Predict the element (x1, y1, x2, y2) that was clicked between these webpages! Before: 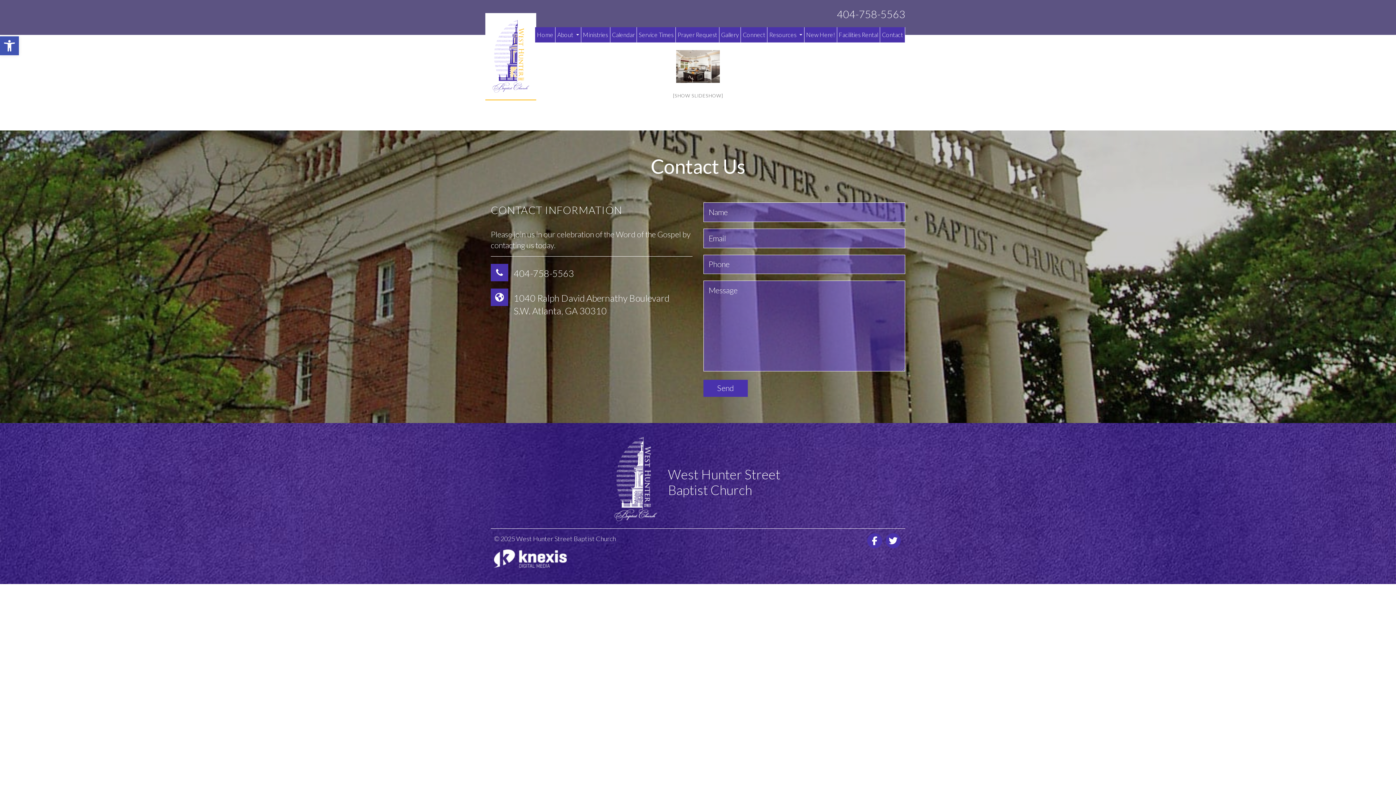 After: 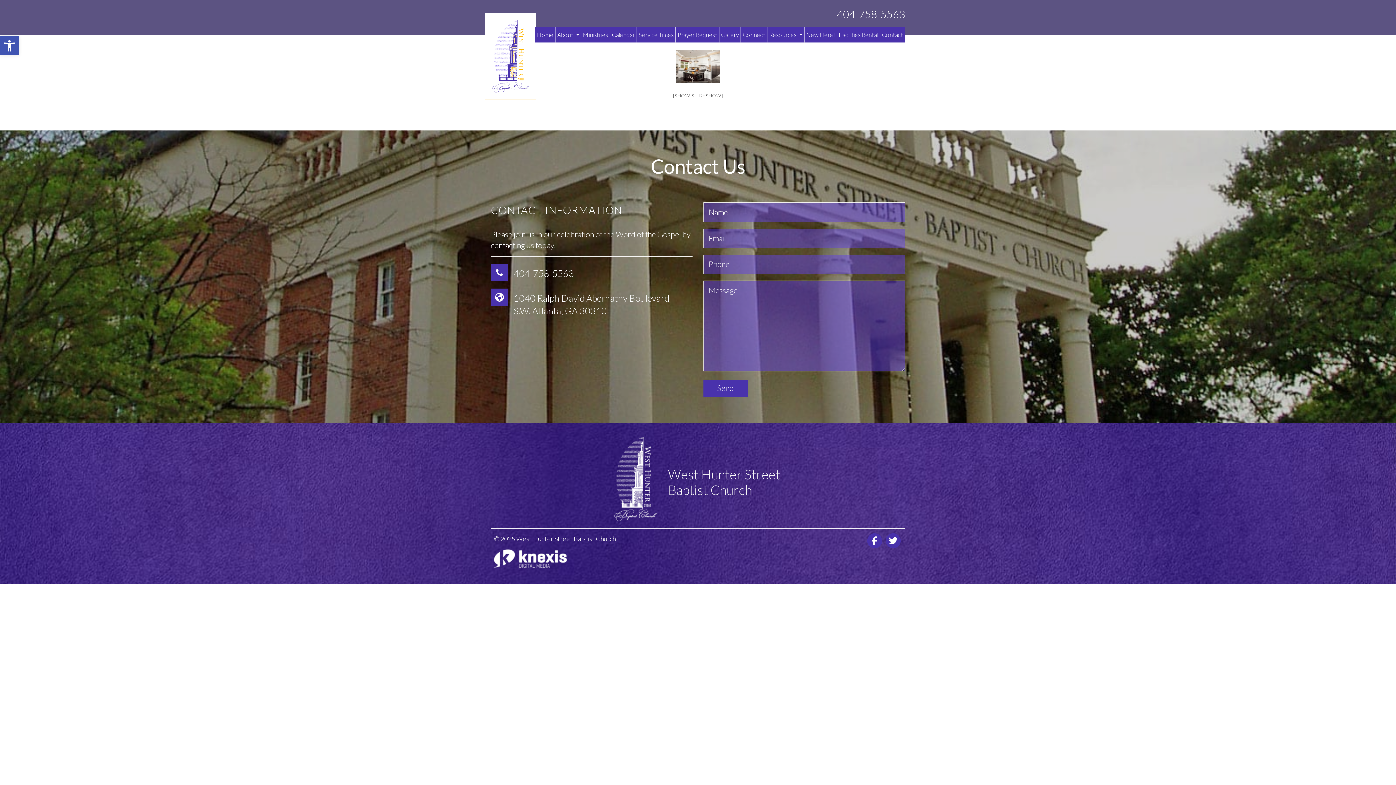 Action: bbox: (513, 267, 574, 279) label: 404-758-5563